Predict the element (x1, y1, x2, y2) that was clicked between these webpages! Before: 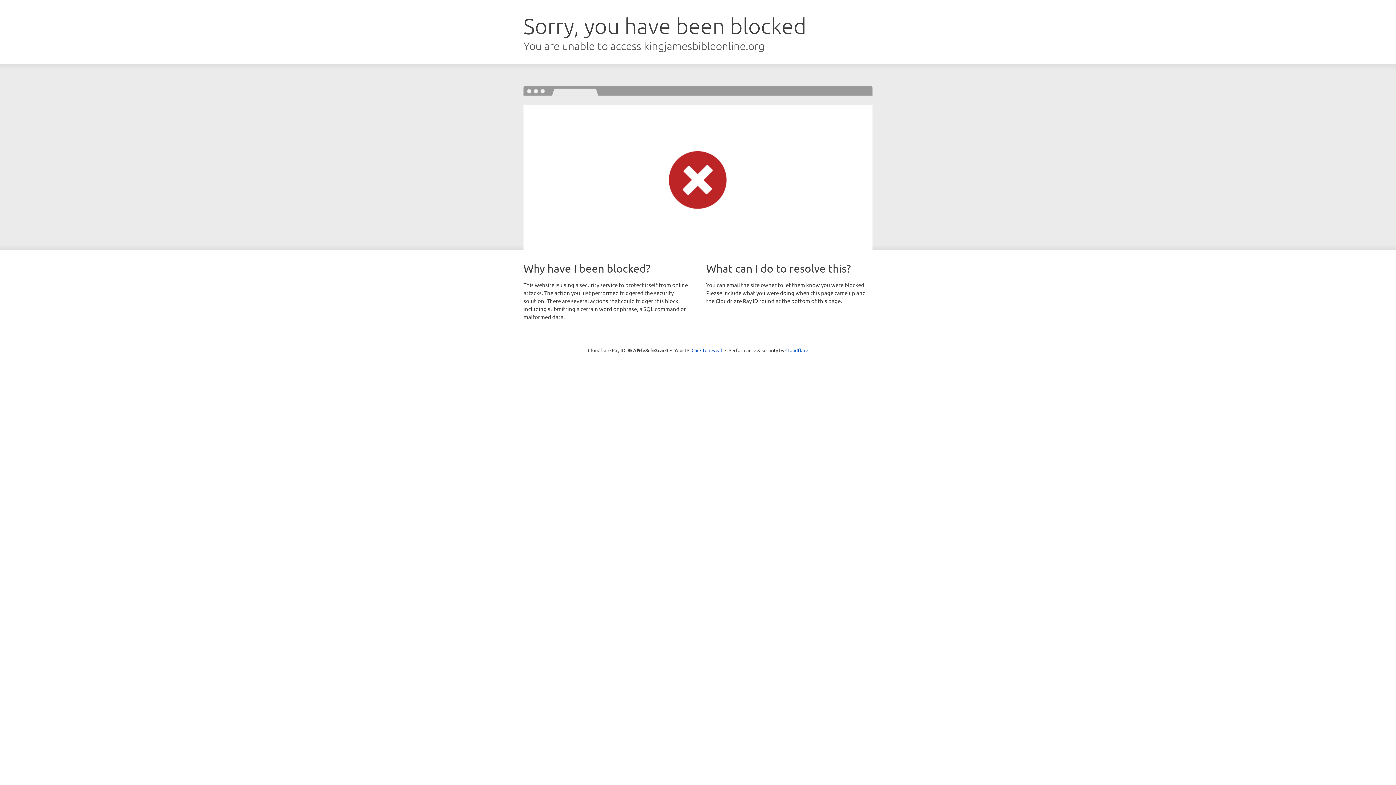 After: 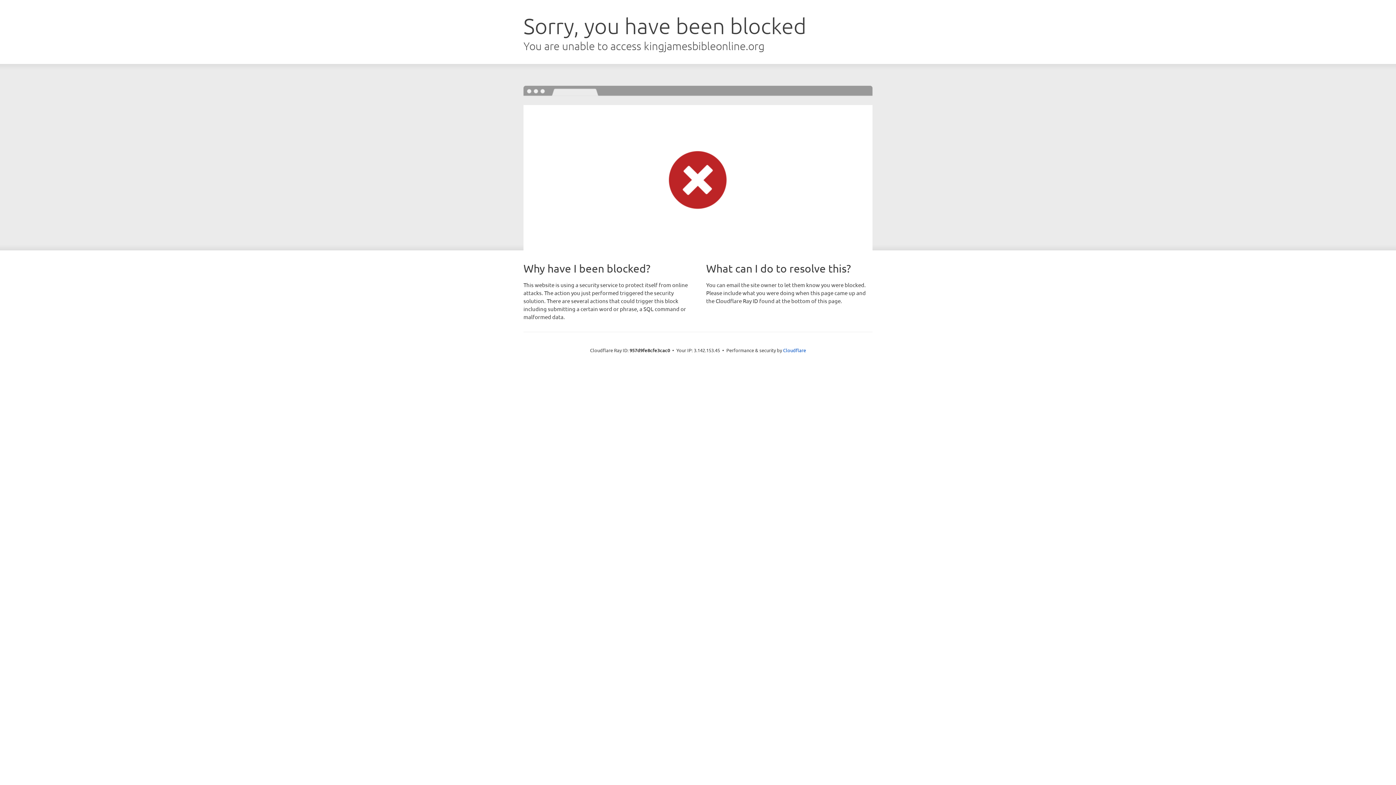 Action: label: Click to reveal bbox: (691, 346, 722, 353)